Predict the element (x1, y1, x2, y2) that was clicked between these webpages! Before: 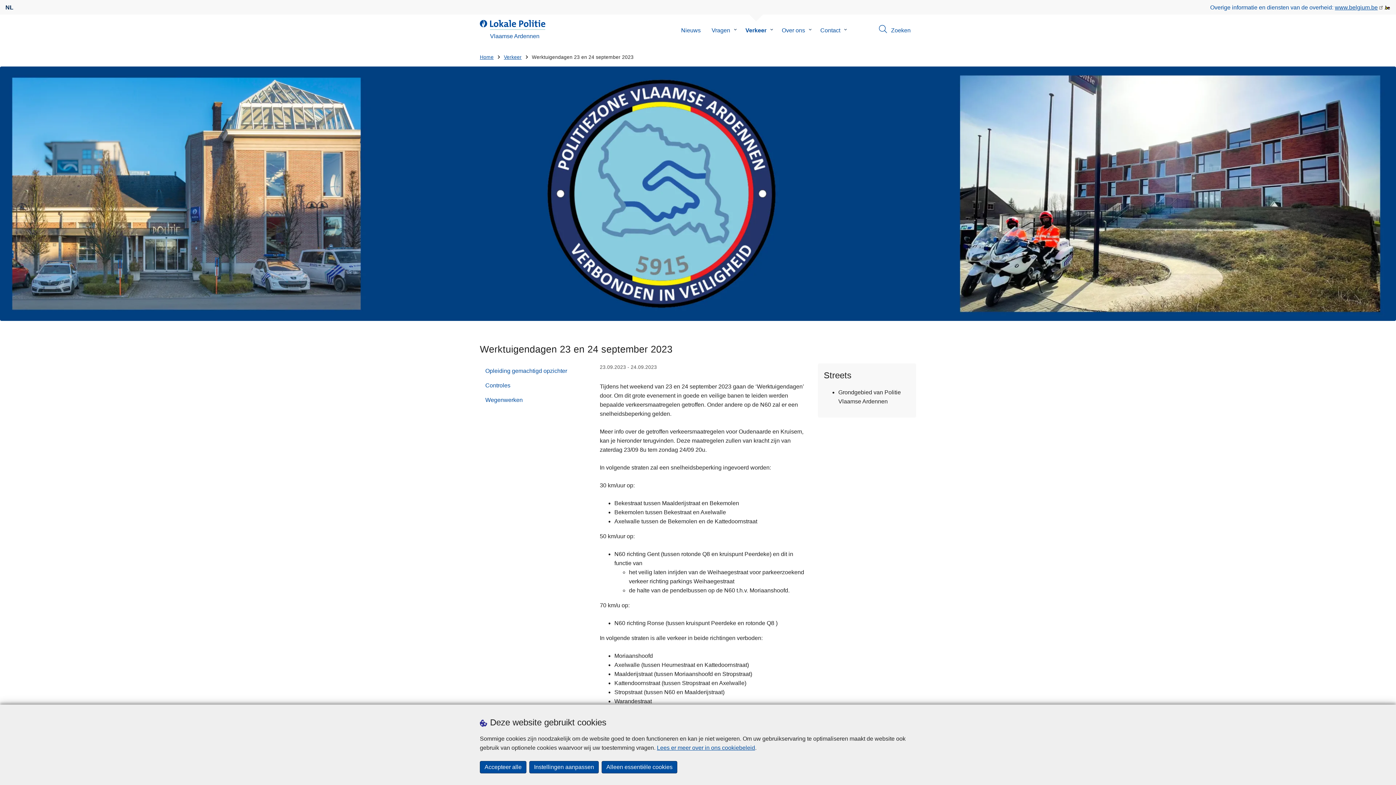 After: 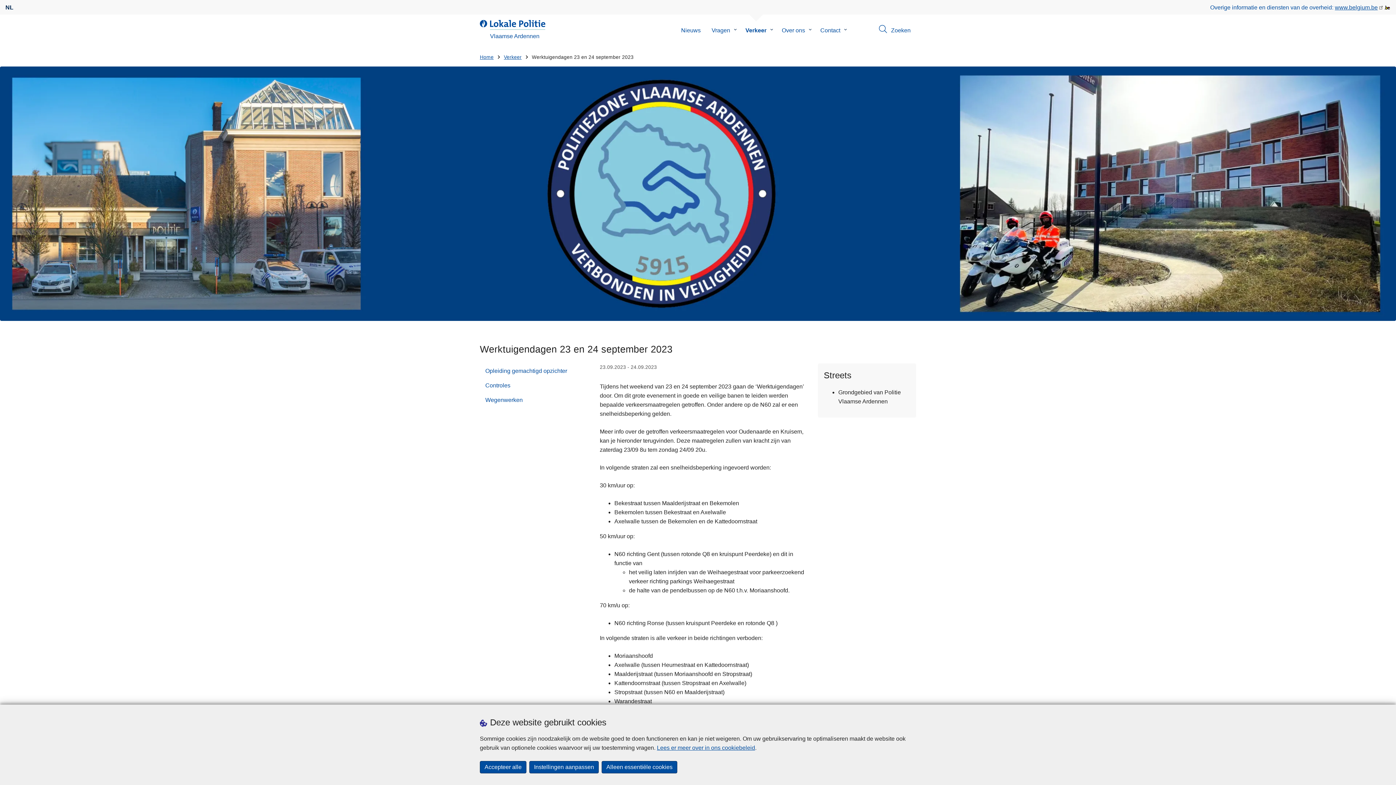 Action: label: NL bbox: (5, 2, 13, 11)